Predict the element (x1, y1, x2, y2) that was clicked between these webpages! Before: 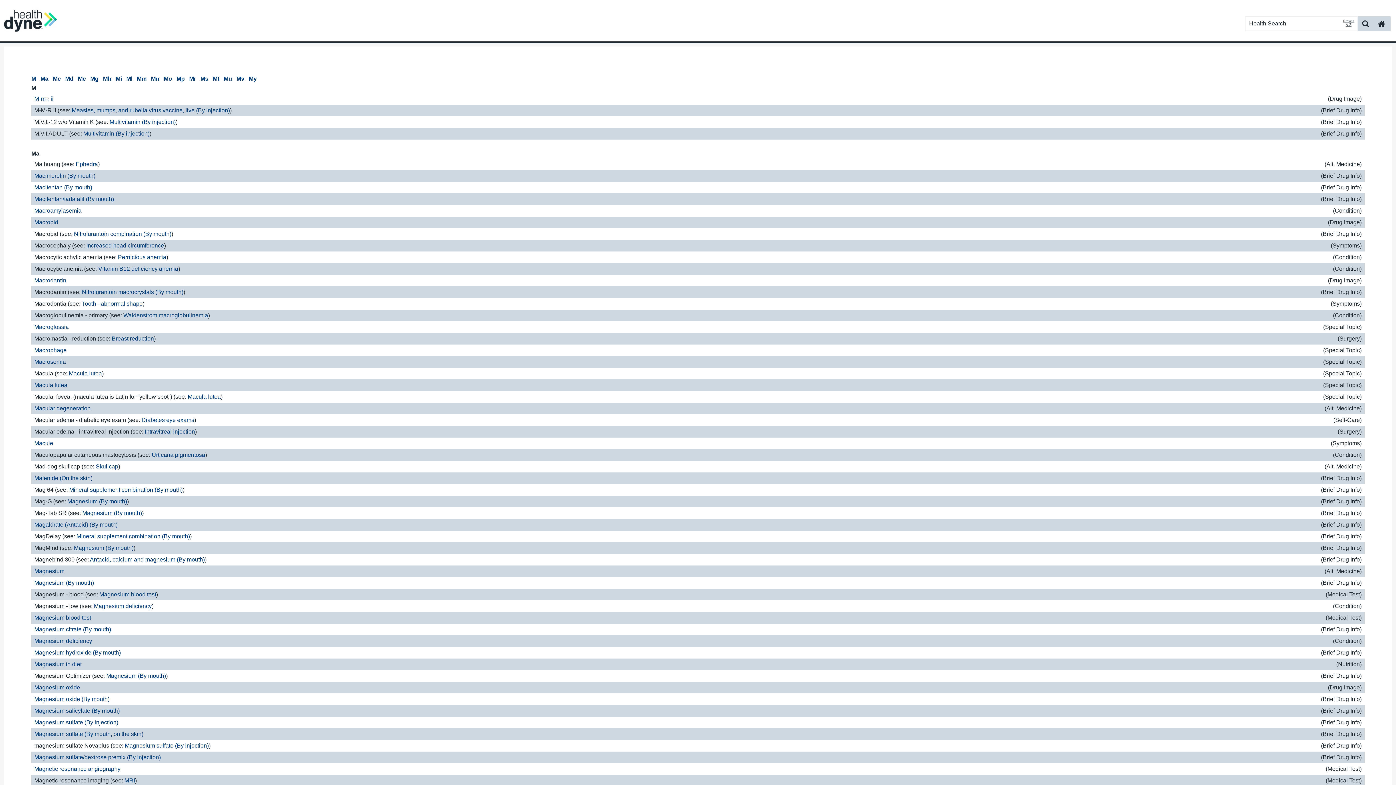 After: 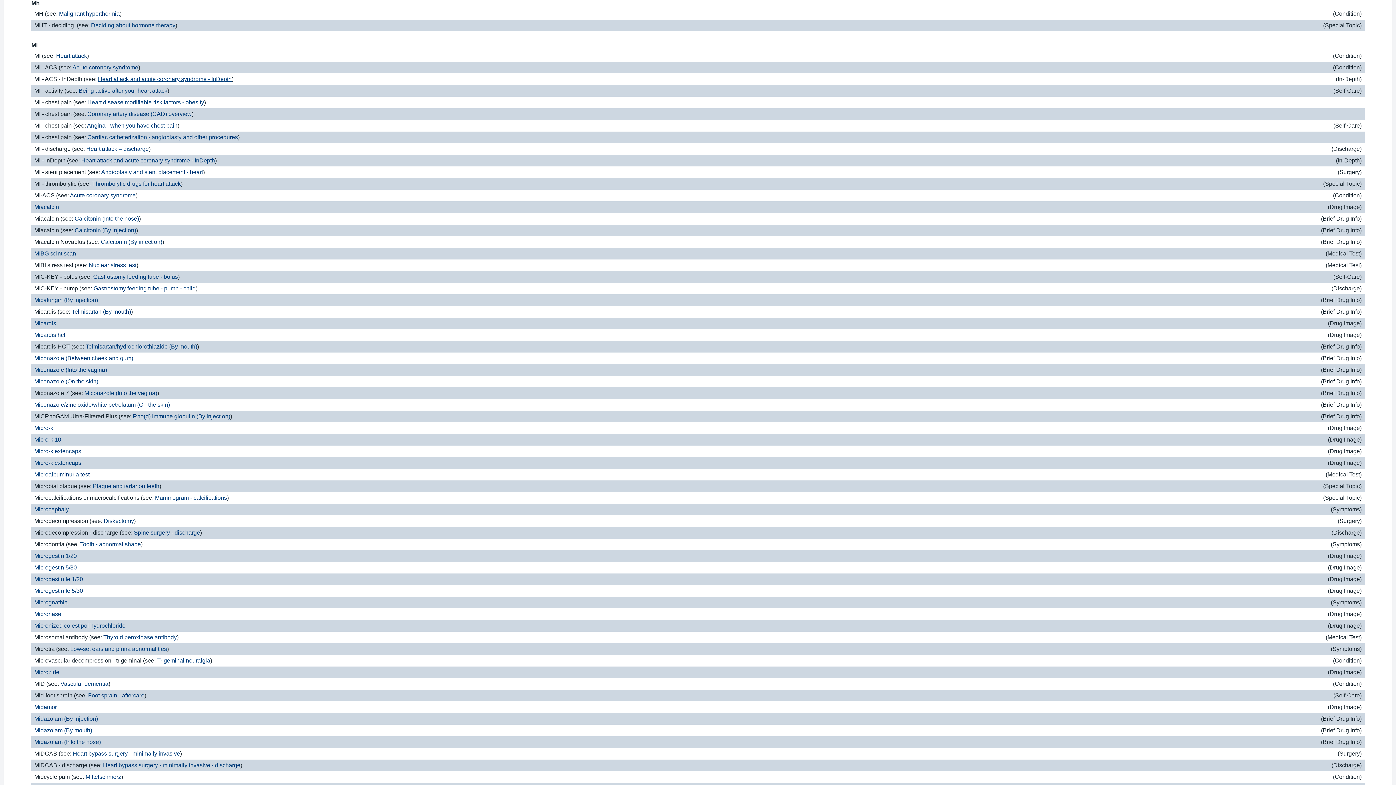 Action: label: Mh bbox: (103, 75, 111, 81)